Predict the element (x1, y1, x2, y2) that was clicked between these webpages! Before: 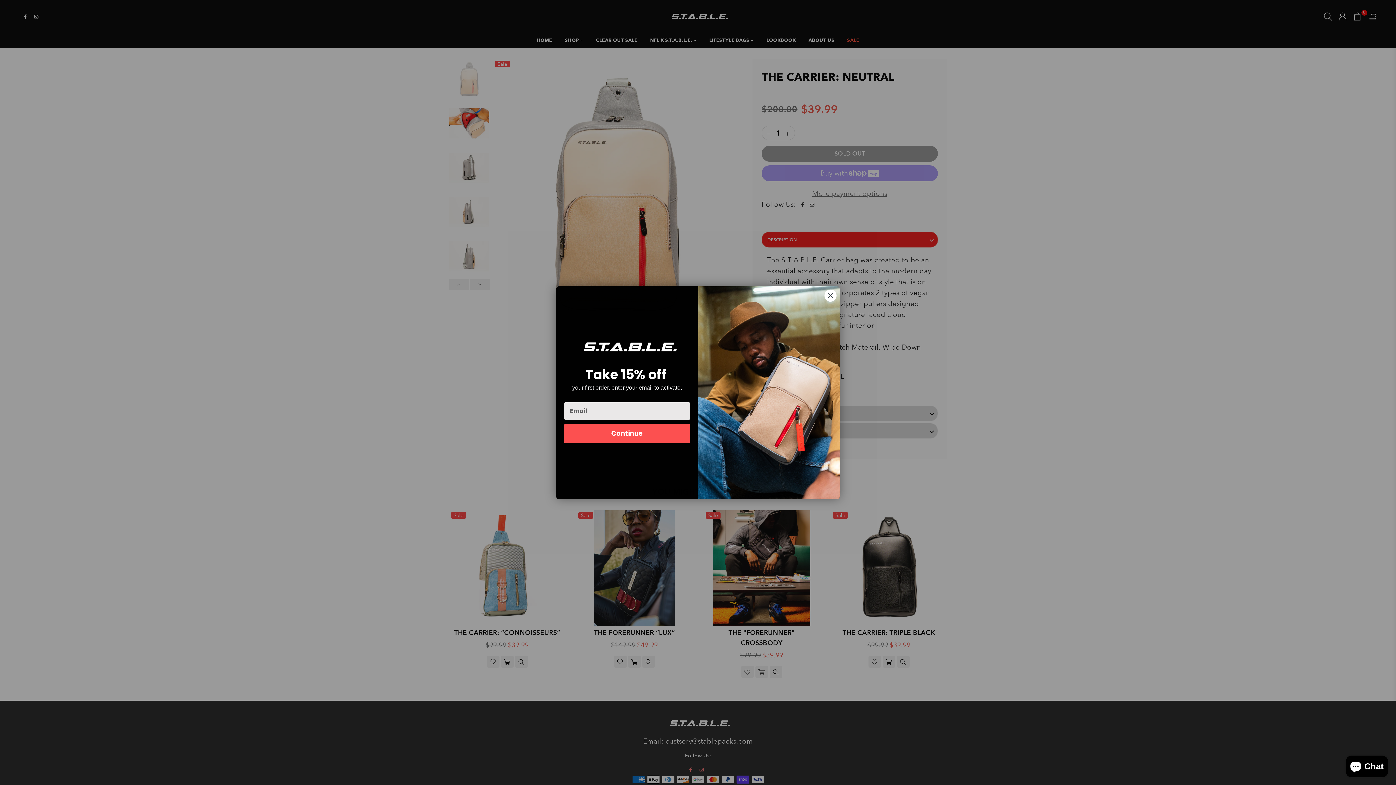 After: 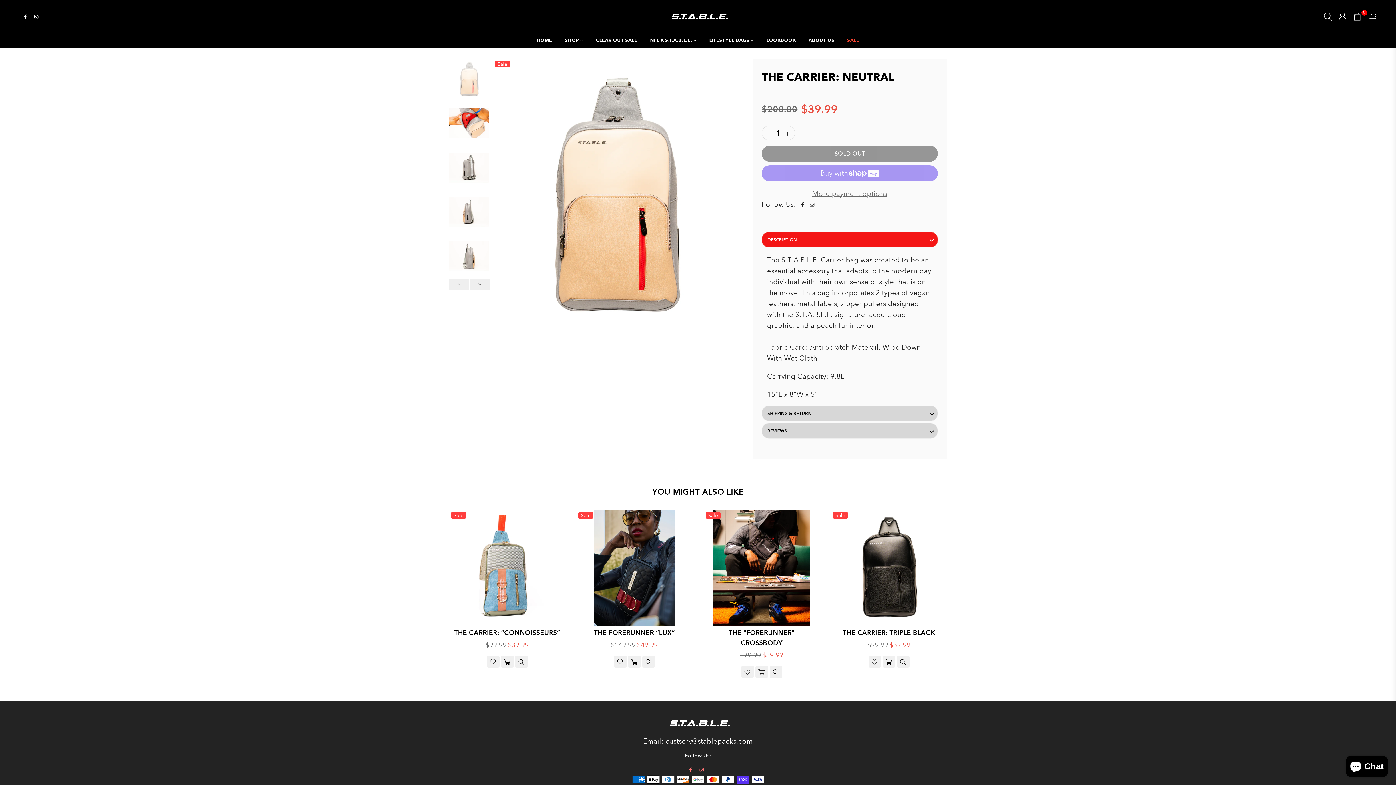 Action: bbox: (824, 289, 837, 302) label: Close dialog